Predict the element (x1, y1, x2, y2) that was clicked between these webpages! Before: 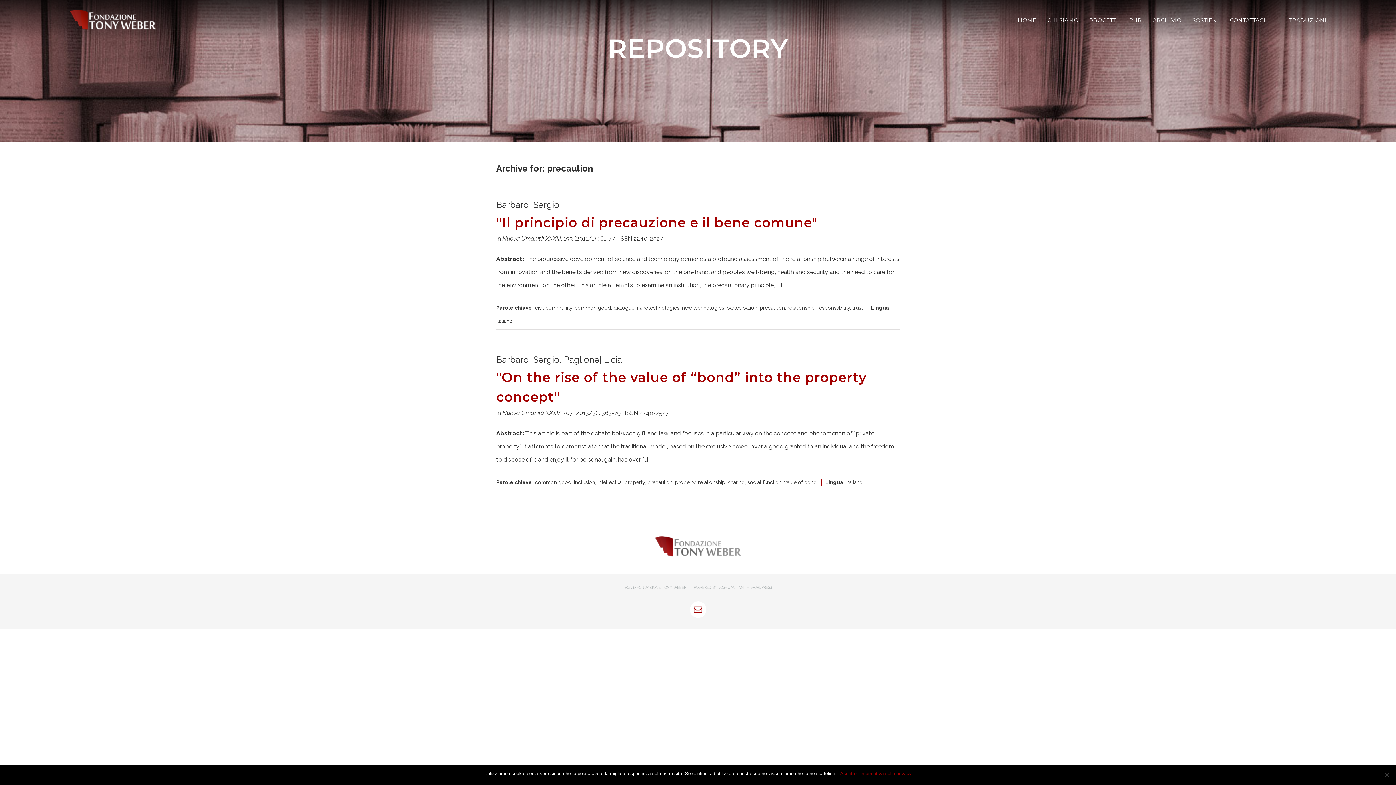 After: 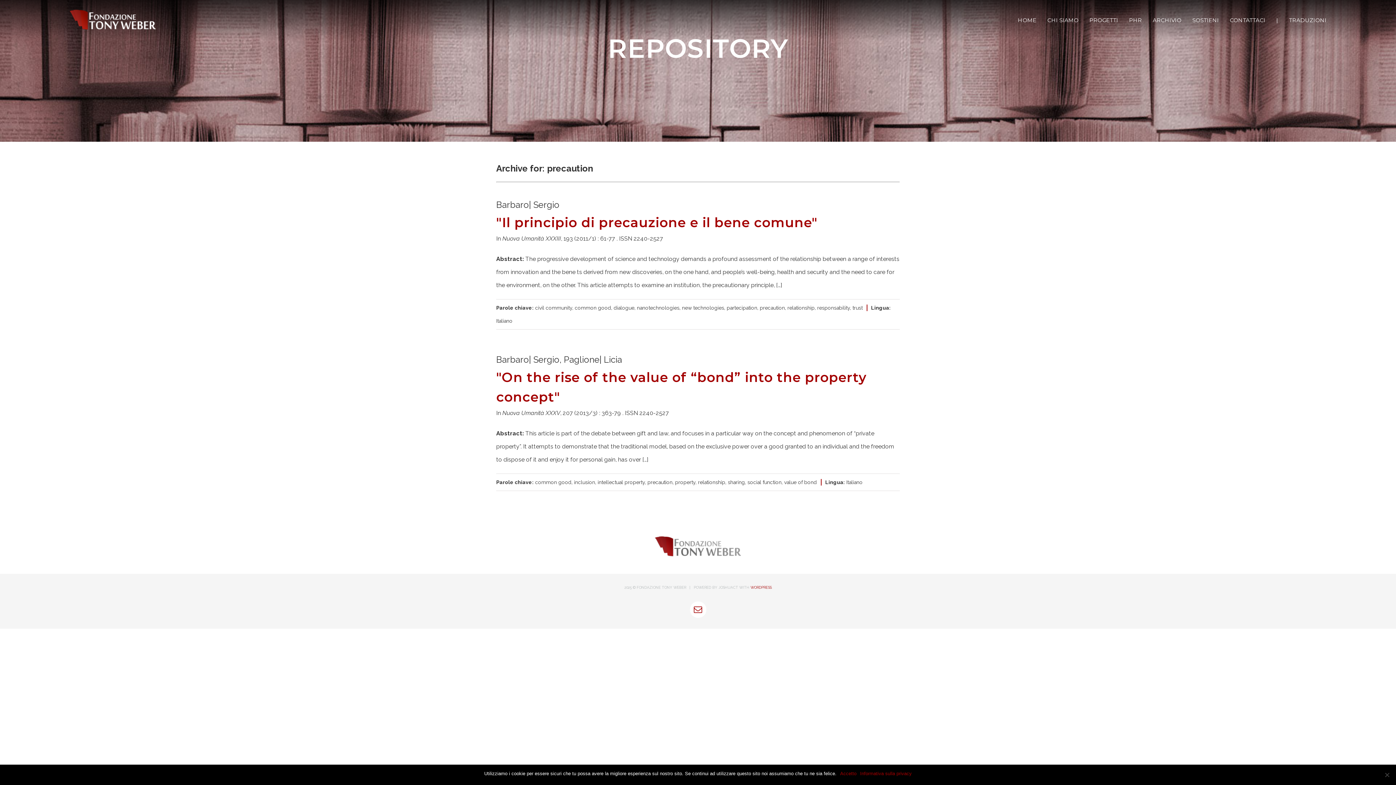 Action: label: WORDPRESS bbox: (750, 585, 771, 589)